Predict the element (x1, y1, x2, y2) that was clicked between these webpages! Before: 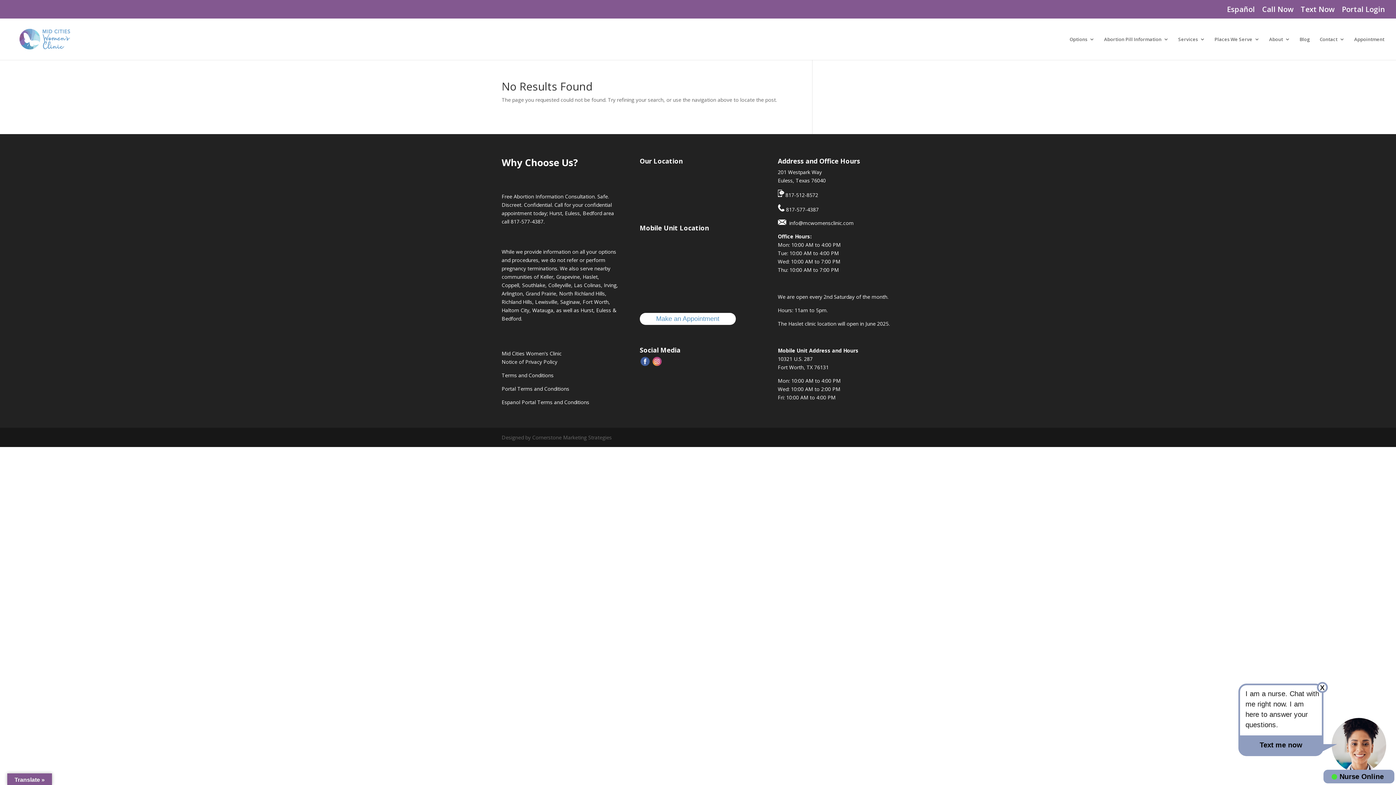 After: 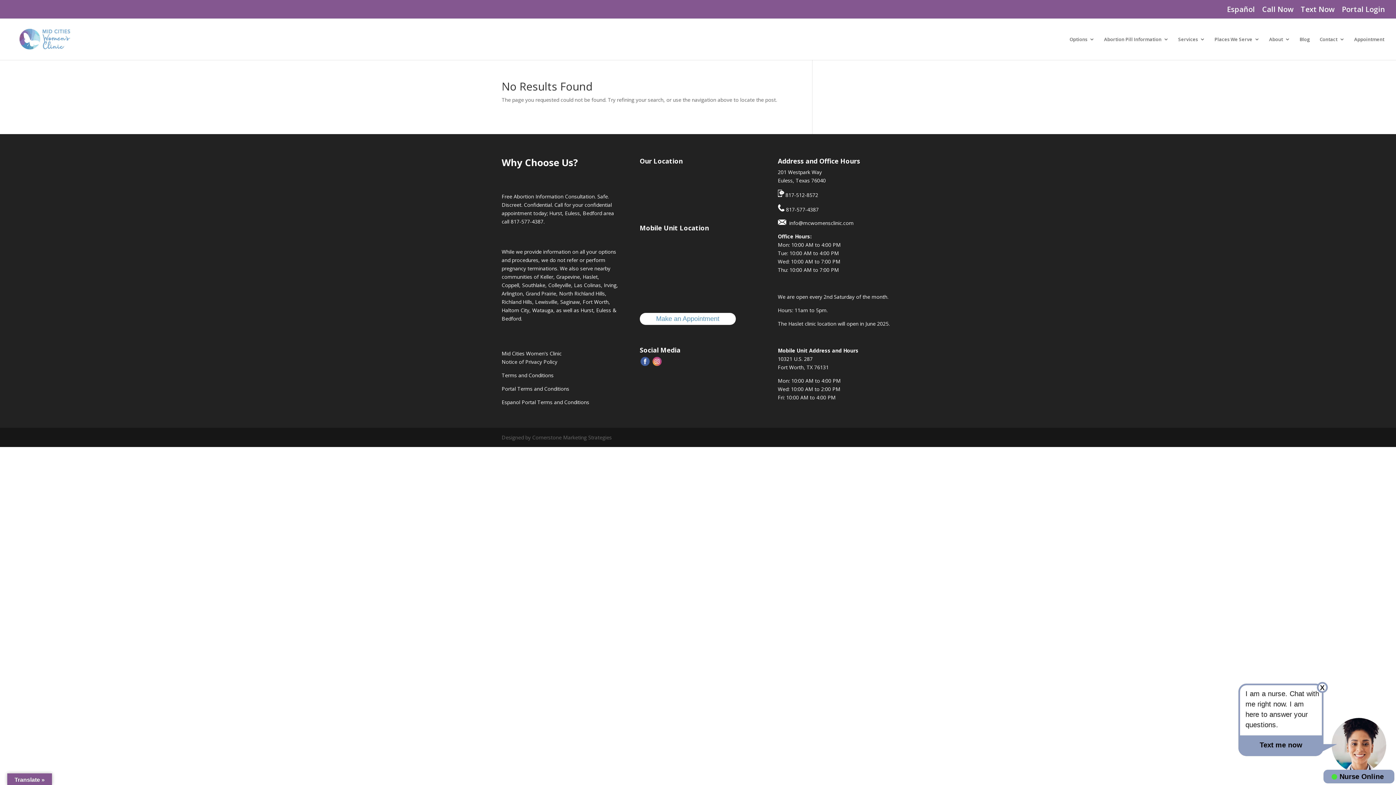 Action: bbox: (778, 219, 853, 226) label:   info@mcwomensclinic.com